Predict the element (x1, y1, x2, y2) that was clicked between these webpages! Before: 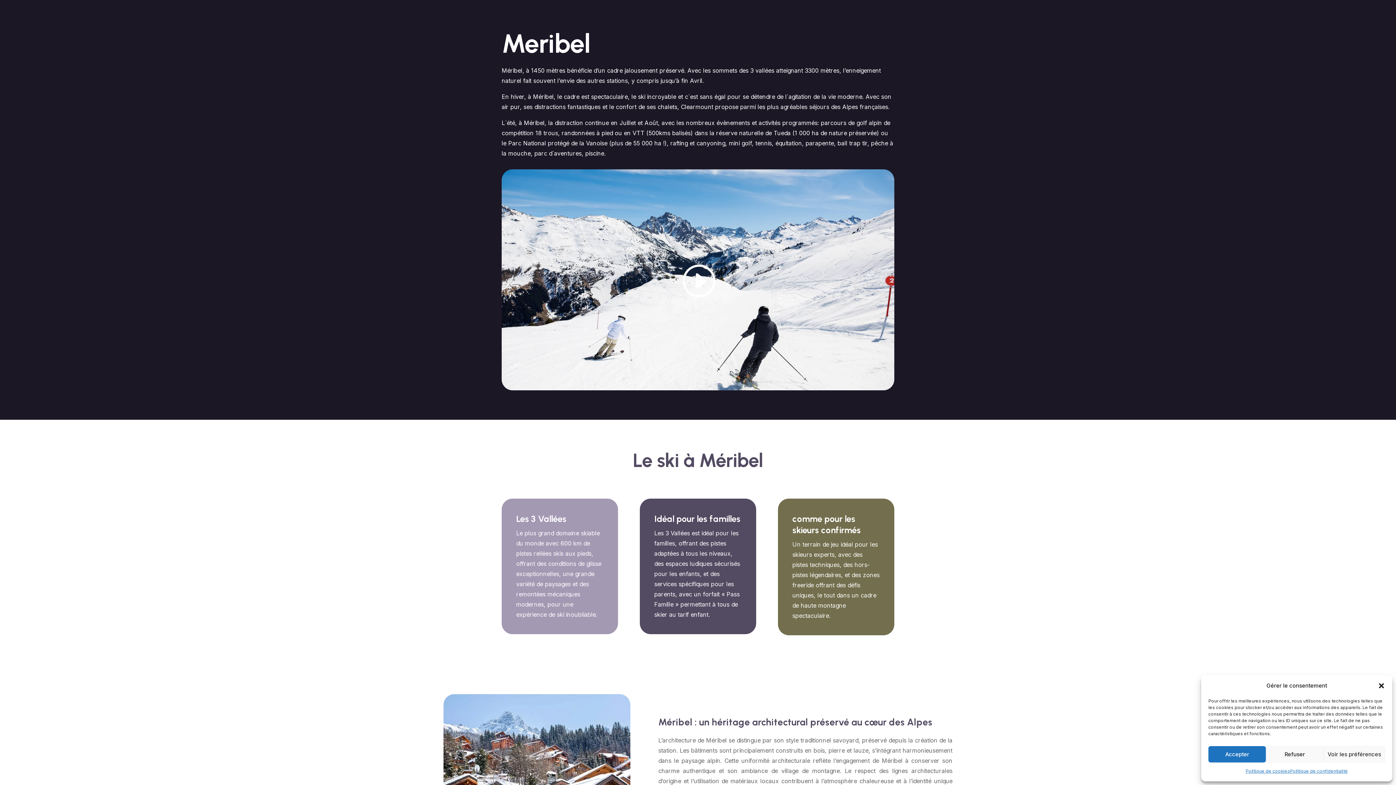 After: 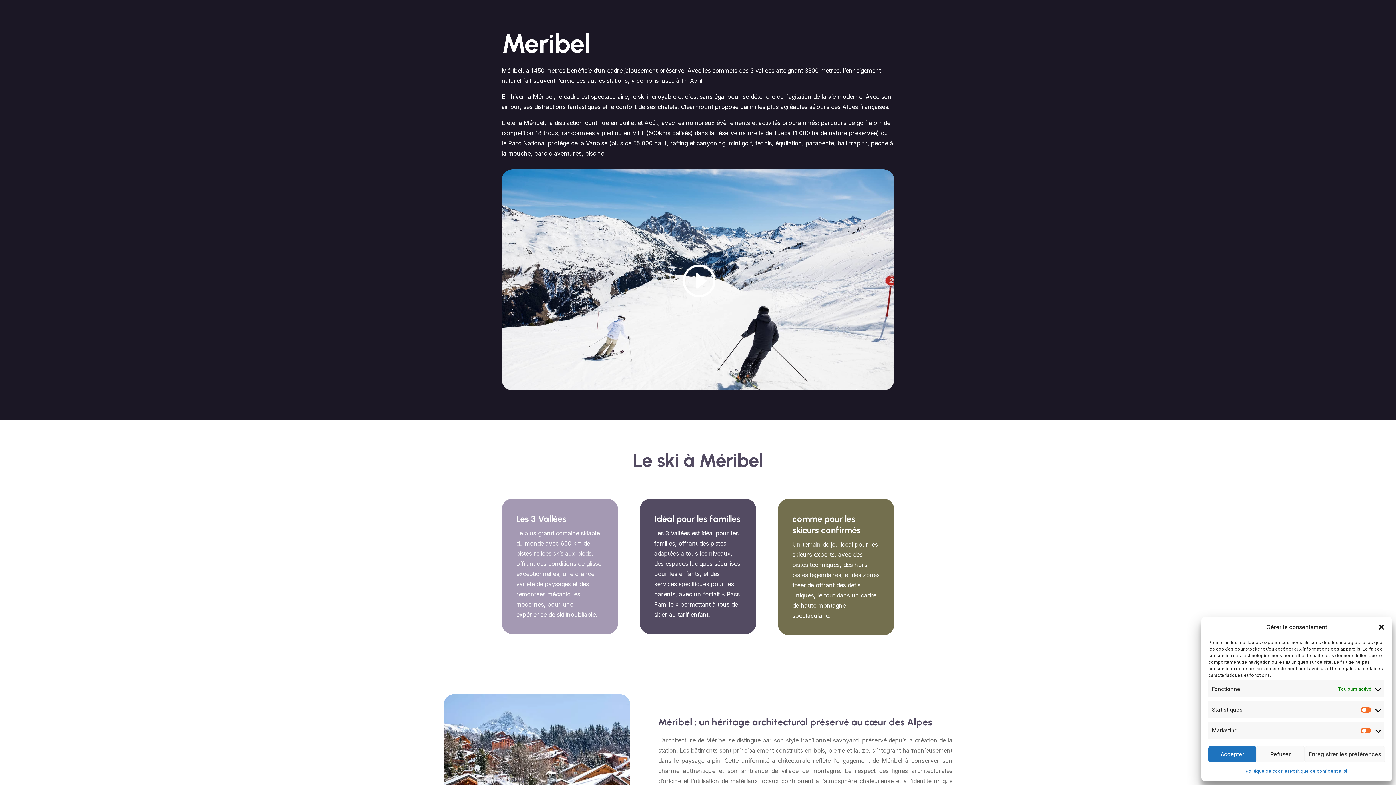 Action: bbox: (1323, 746, 1385, 762) label: Voir les préférences